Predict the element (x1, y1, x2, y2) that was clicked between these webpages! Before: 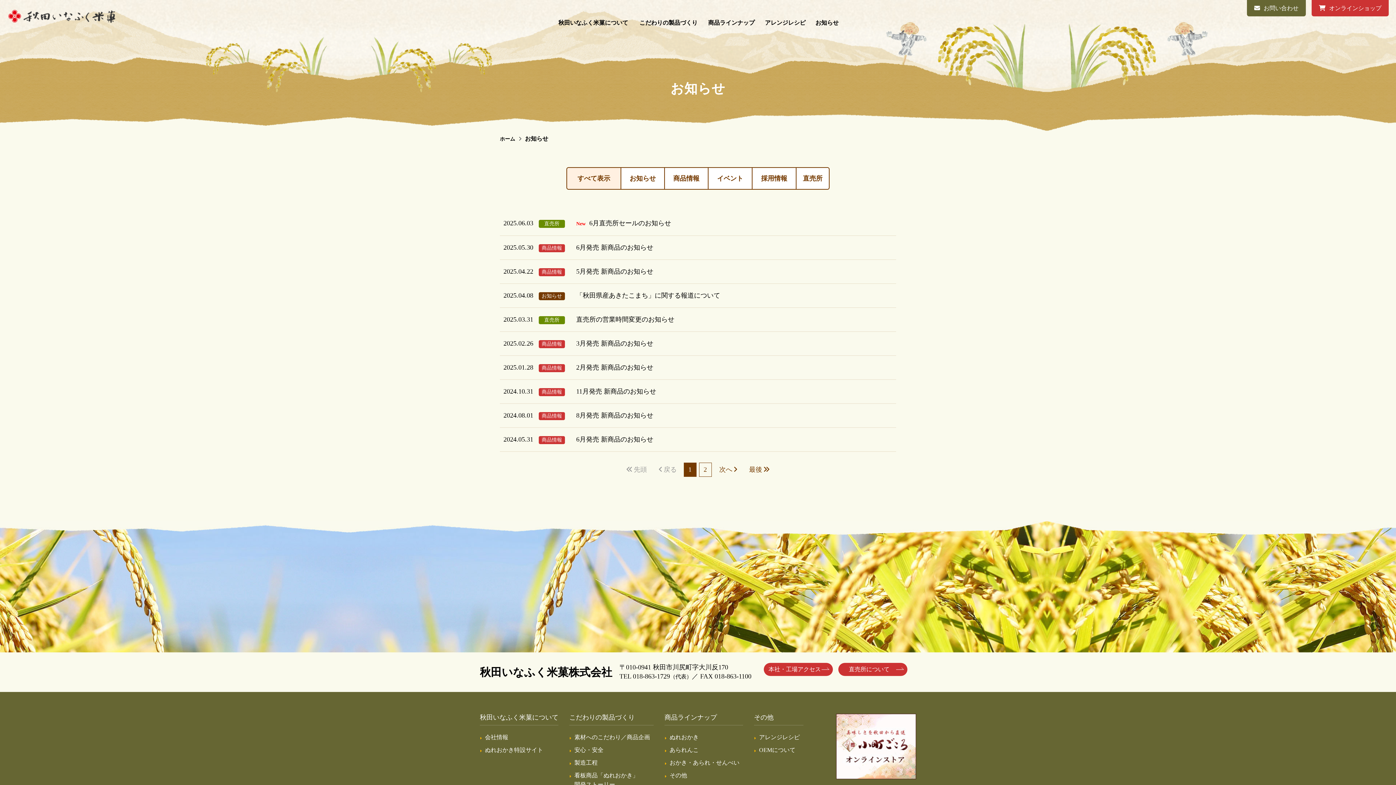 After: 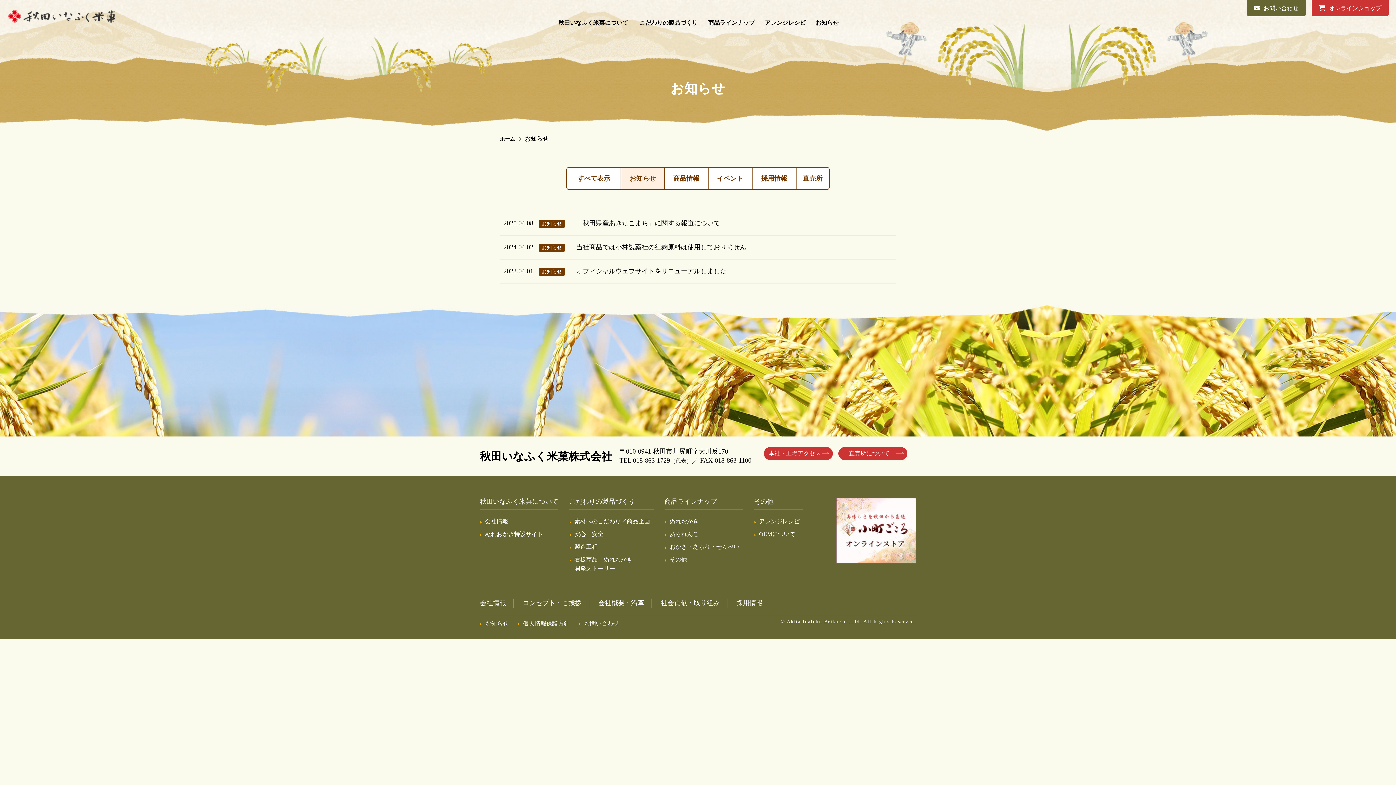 Action: label: お知らせ bbox: (621, 168, 664, 189)